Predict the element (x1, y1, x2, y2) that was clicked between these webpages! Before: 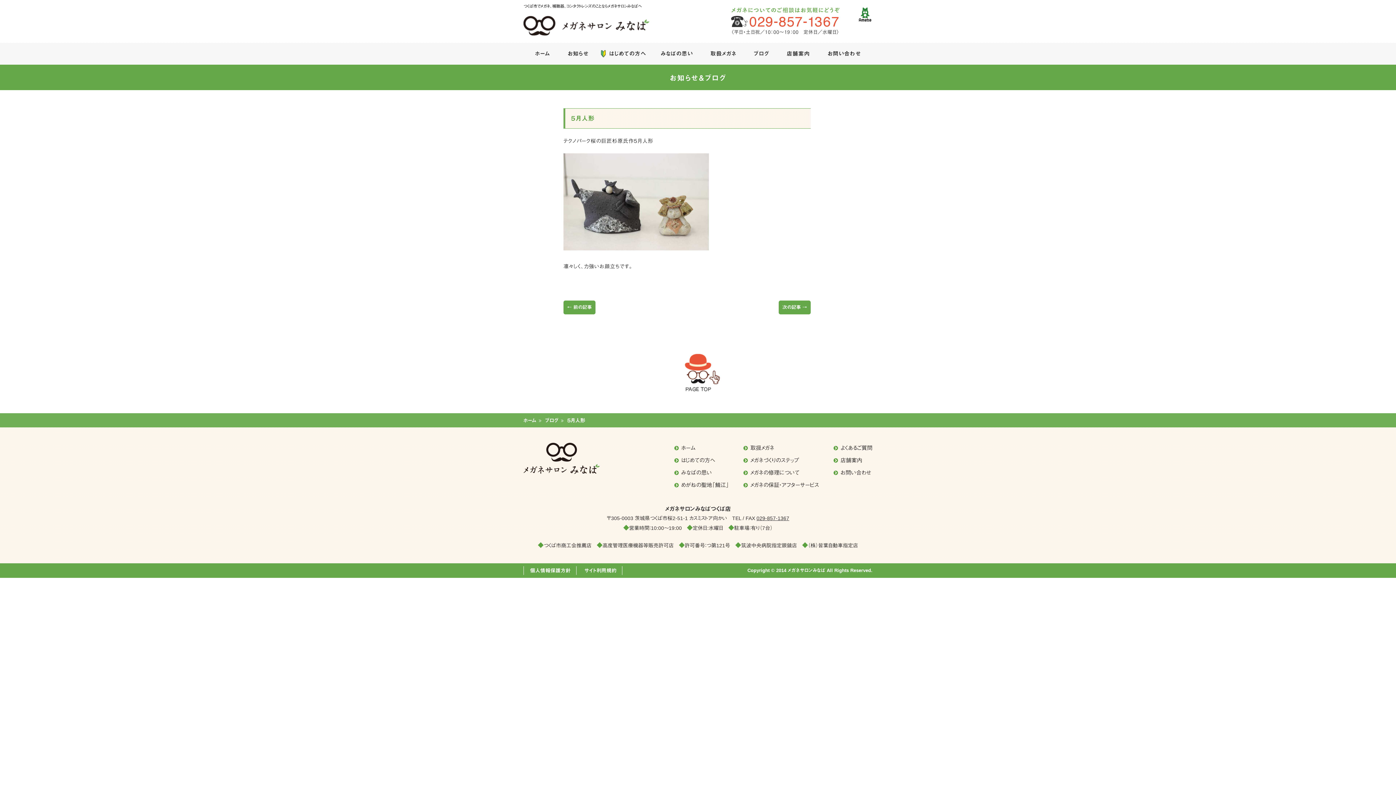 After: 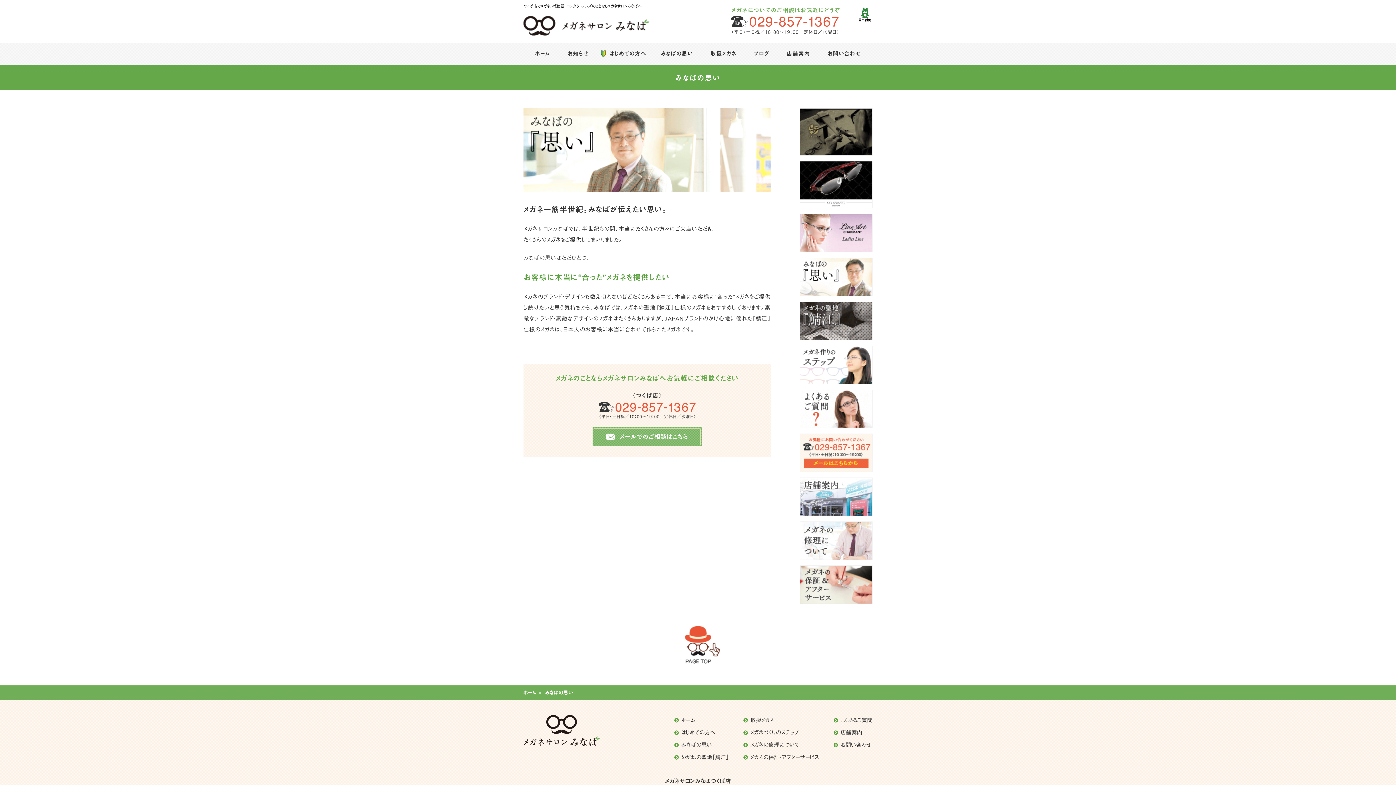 Action: bbox: (652, 42, 701, 64) label: みなばの思い